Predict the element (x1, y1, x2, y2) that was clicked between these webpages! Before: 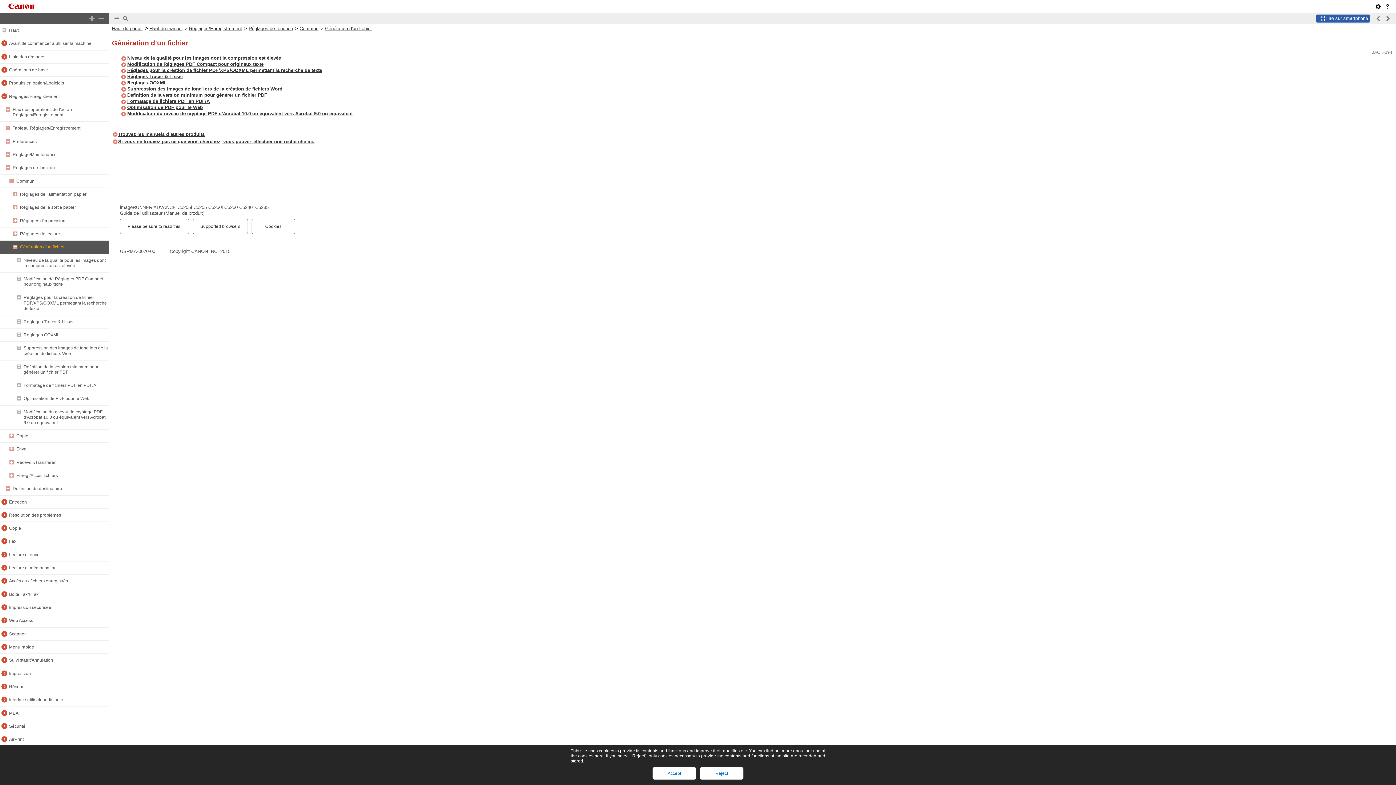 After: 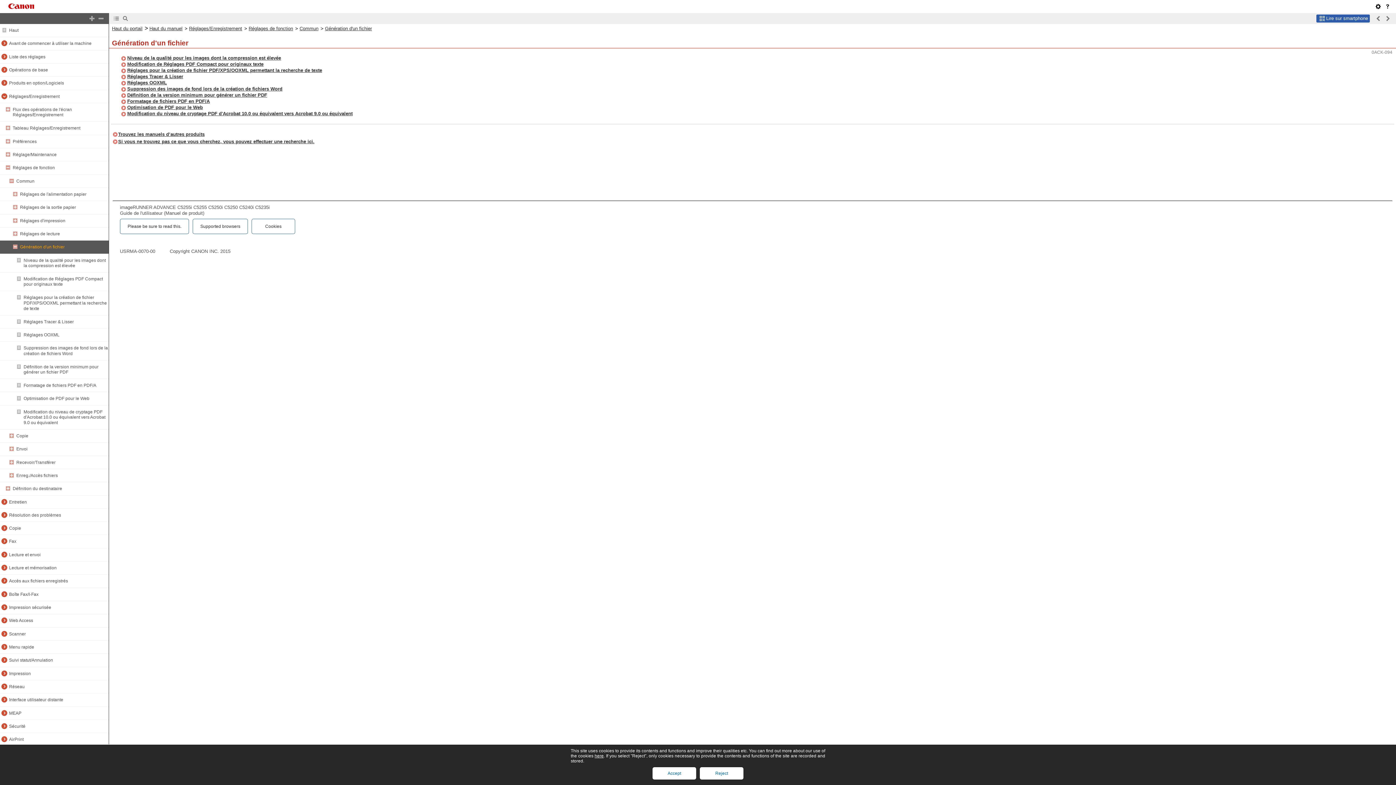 Action: label: Génération d'un fichier bbox: (325, 25, 372, 31)